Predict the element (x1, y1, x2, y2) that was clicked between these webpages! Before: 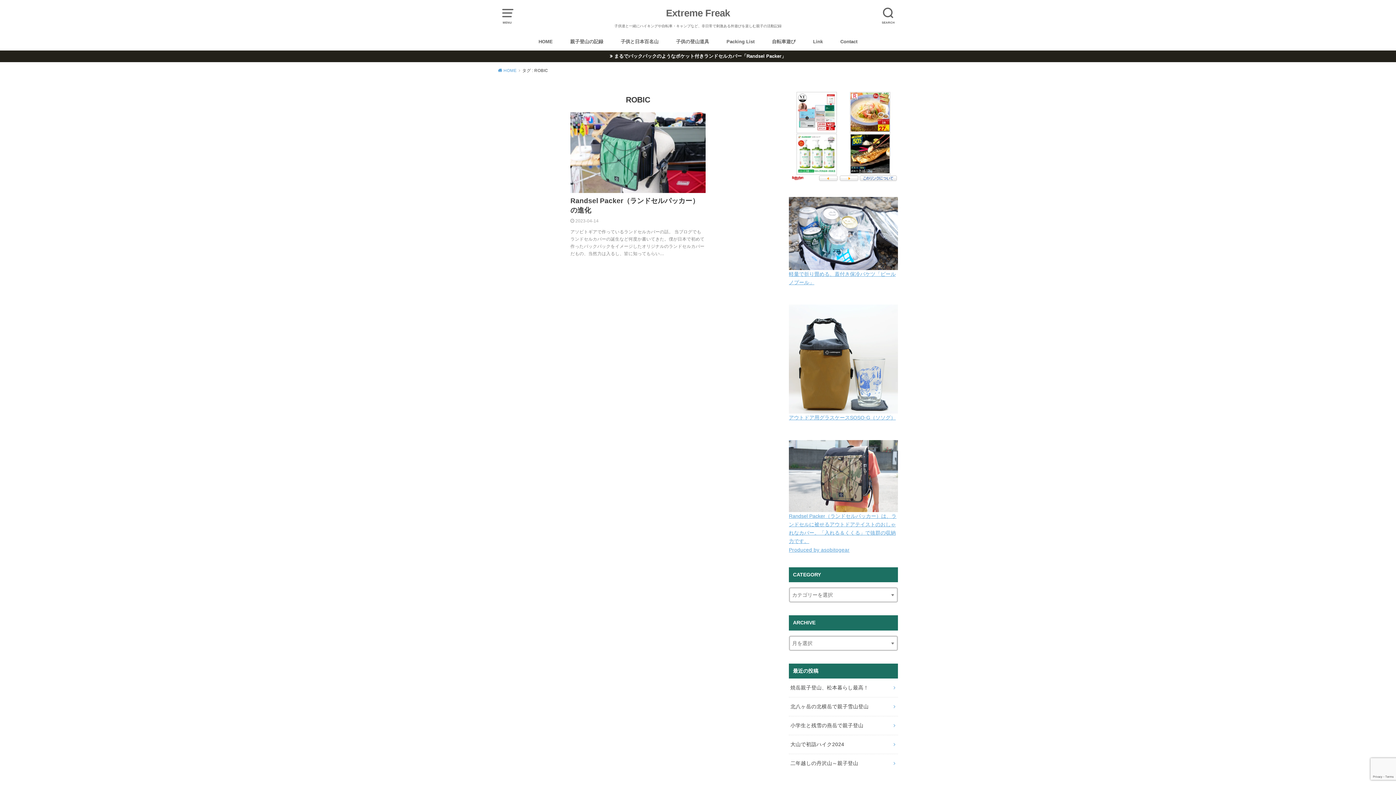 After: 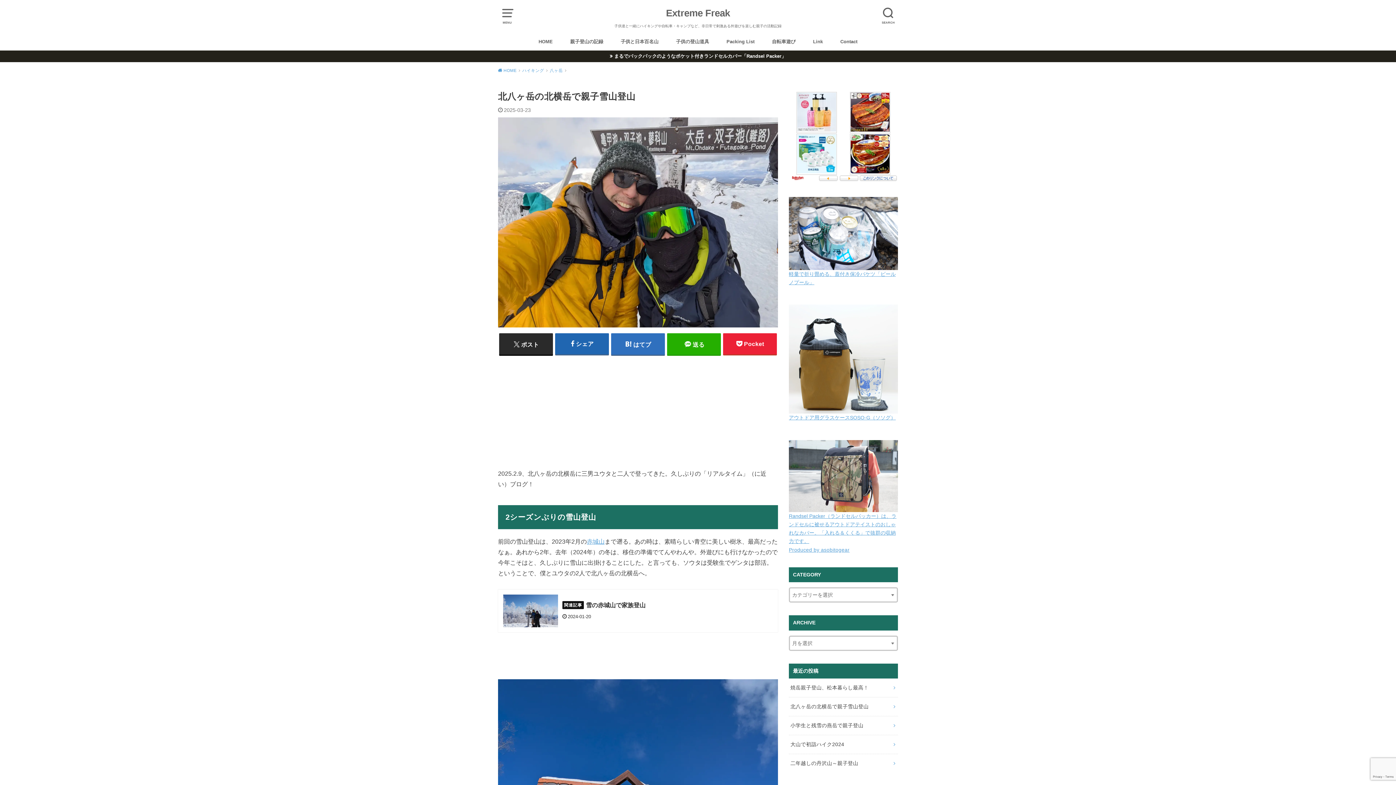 Action: label: 北八ヶ岳の北横岳で親子雪山登山 bbox: (789, 697, 898, 716)